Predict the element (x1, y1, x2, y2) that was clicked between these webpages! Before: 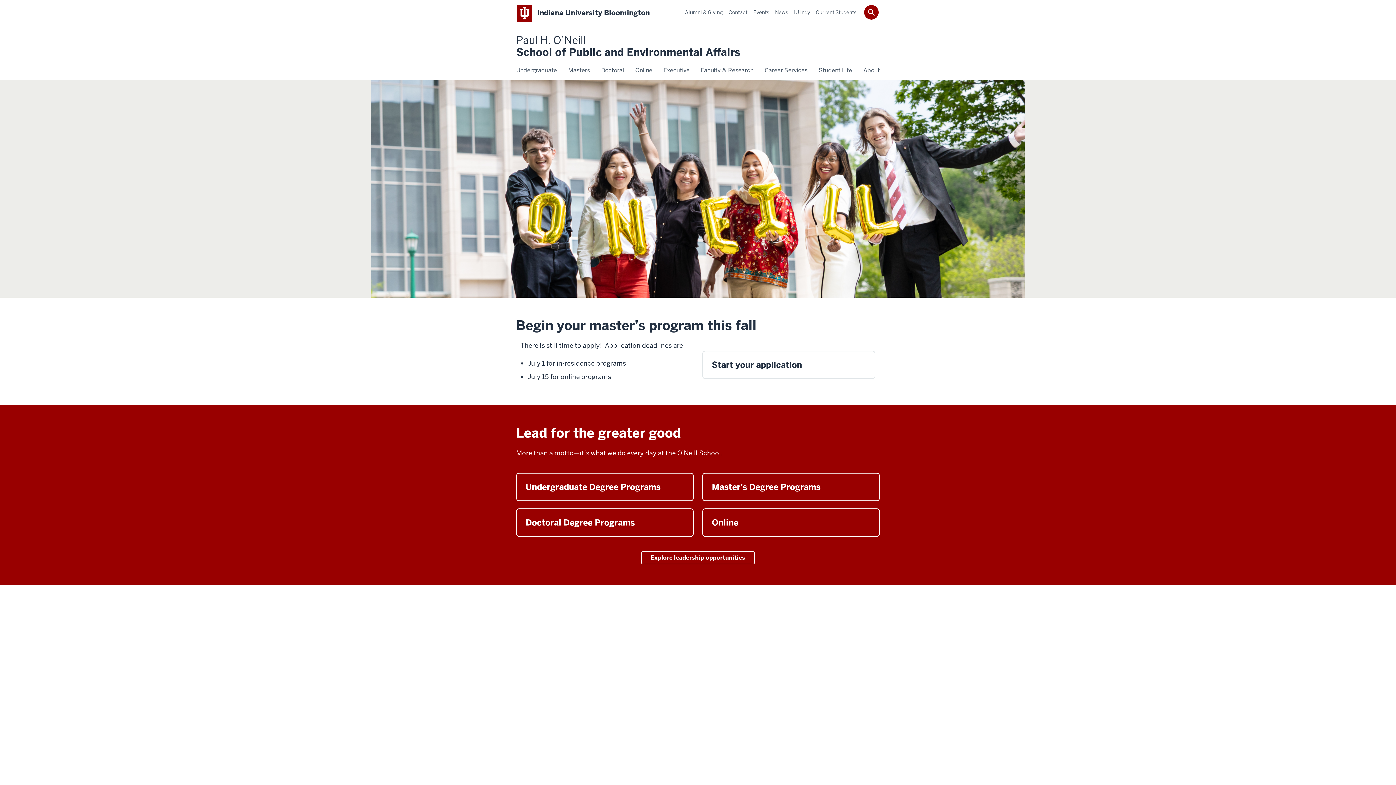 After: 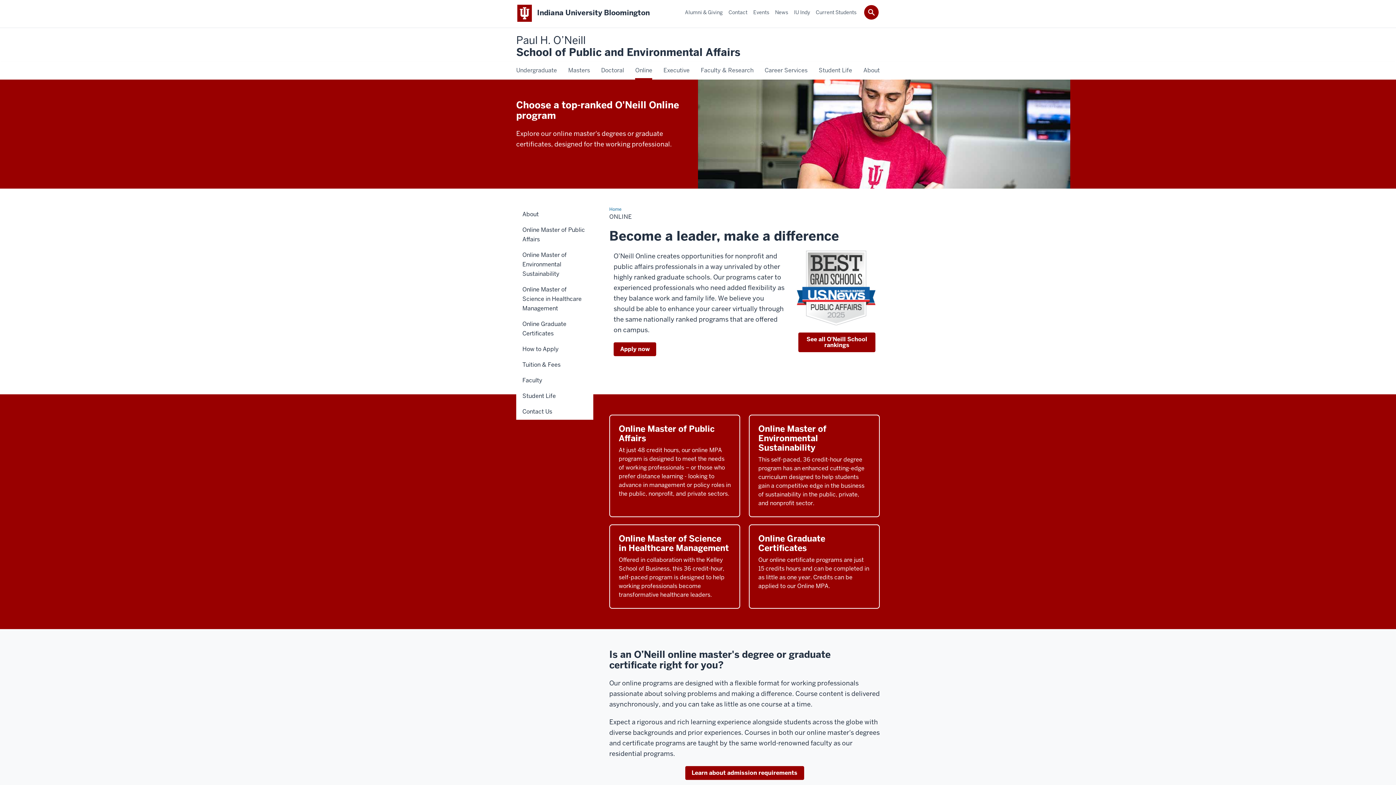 Action: label: Online bbox: (635, 65, 652, 75)